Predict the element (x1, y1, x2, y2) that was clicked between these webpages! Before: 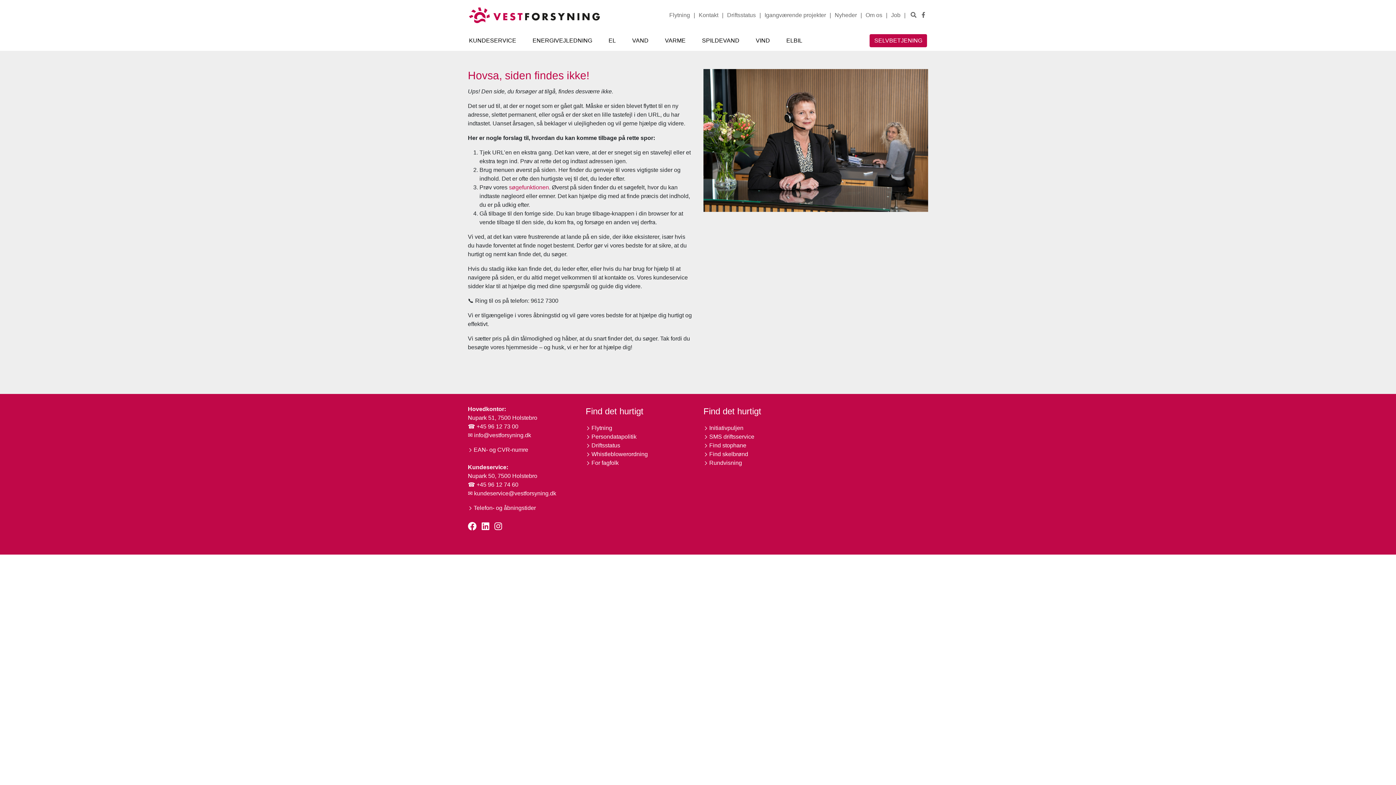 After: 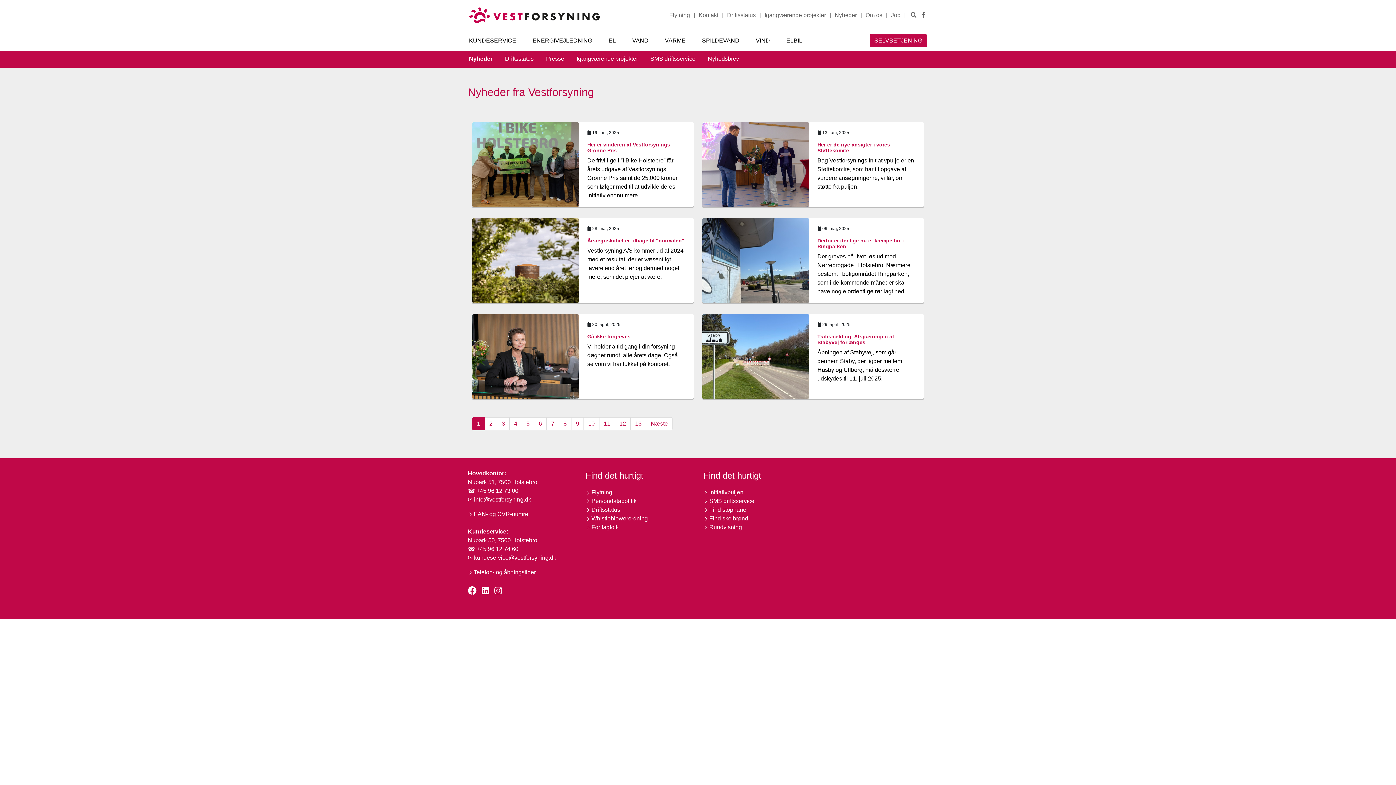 Action: bbox: (834, 12, 857, 18) label: Nyheder